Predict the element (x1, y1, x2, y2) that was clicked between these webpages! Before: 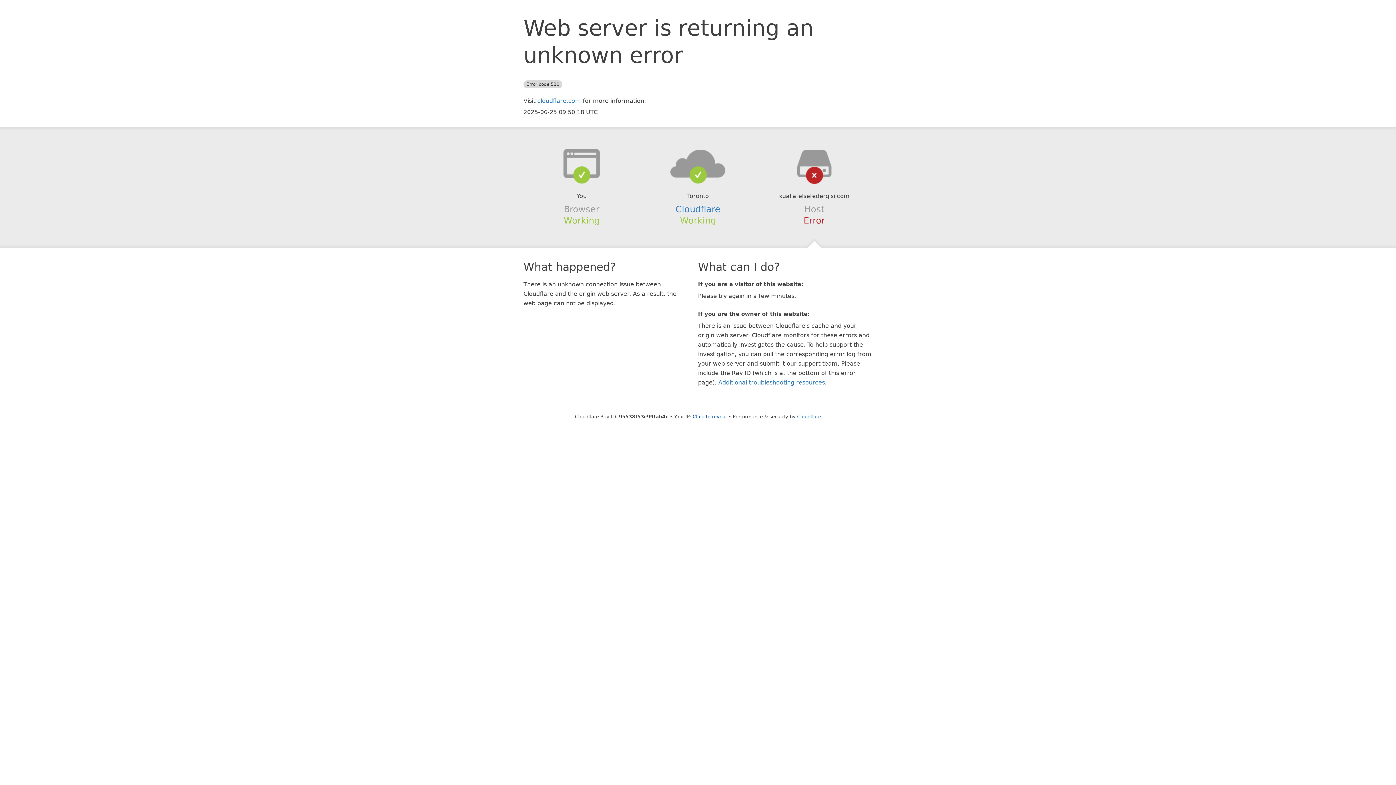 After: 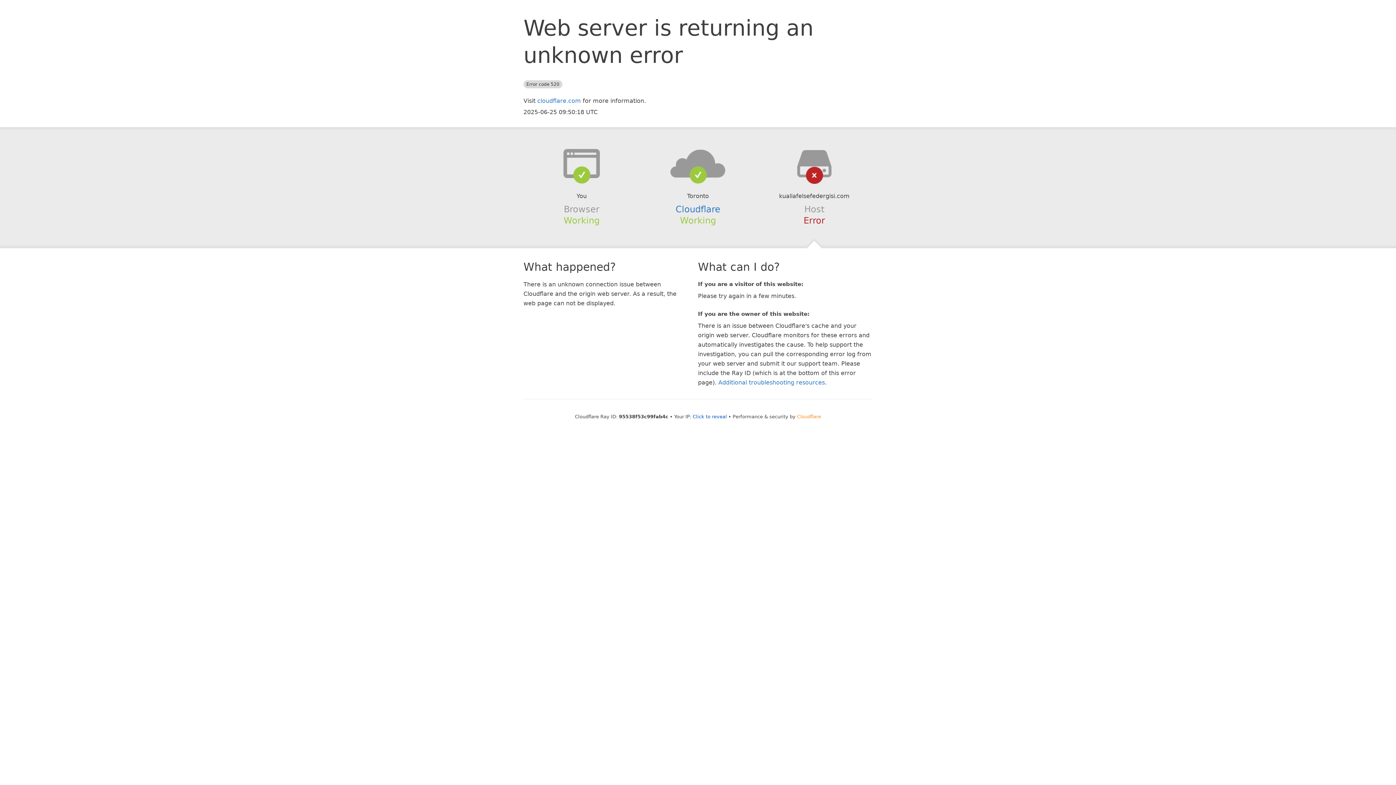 Action: label: Cloudflare bbox: (797, 414, 821, 419)